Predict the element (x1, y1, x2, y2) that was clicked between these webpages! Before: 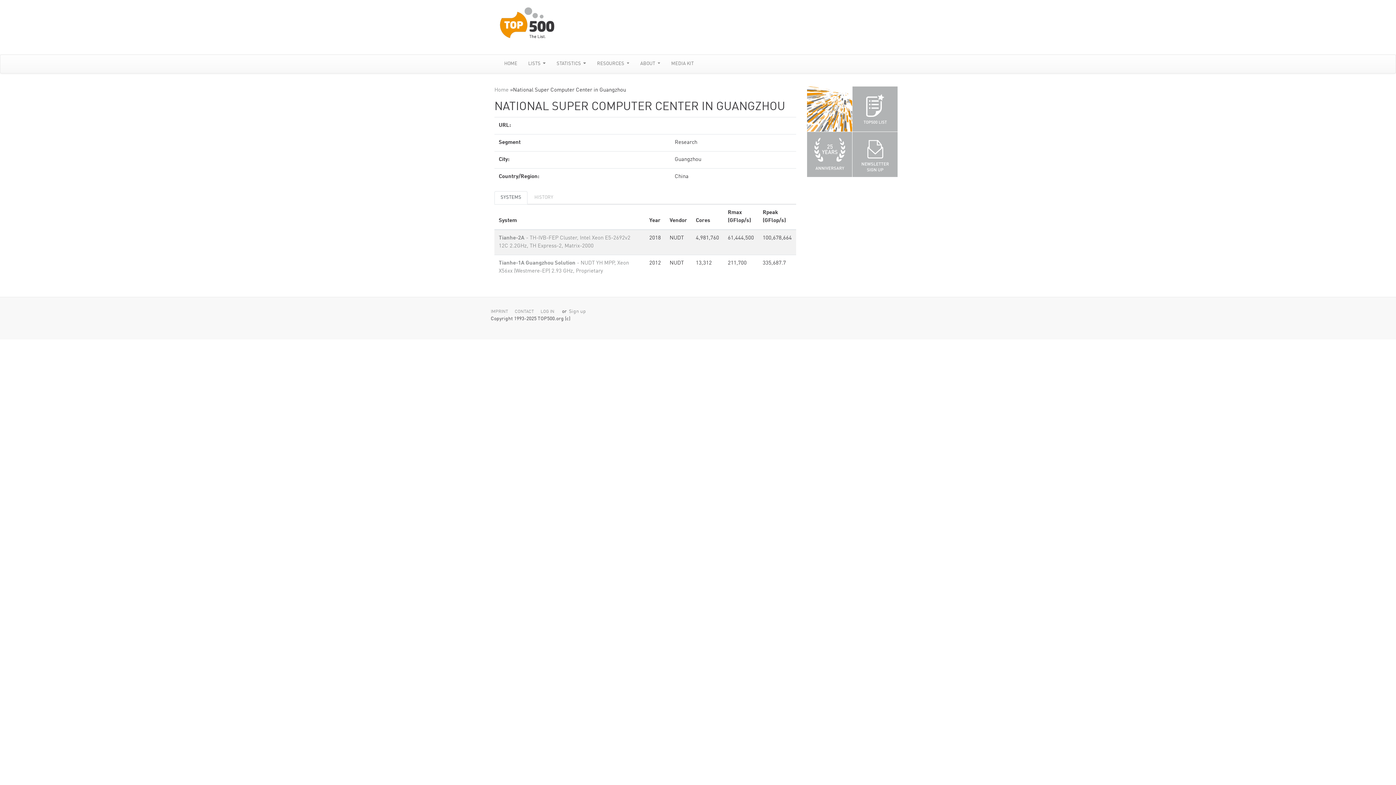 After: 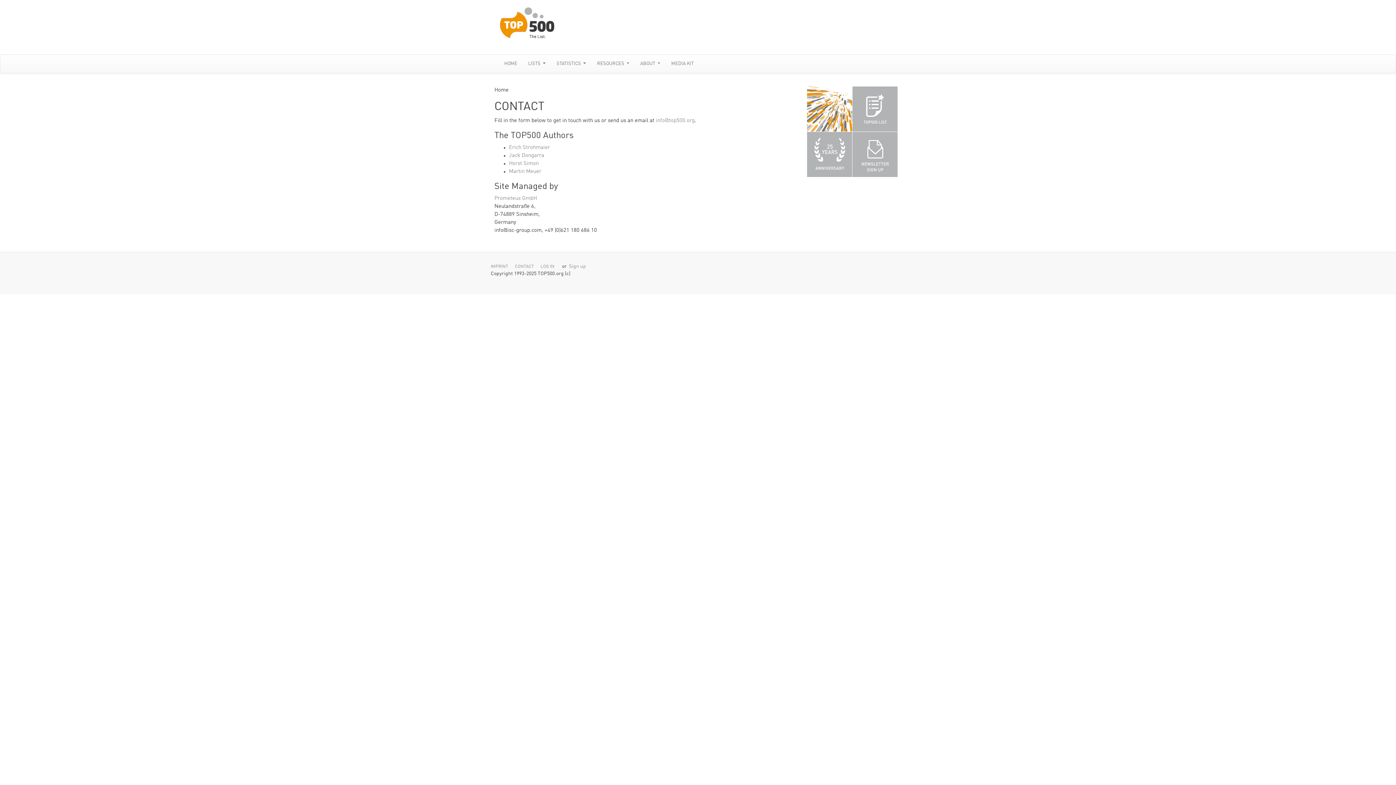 Action: label: CONTACT bbox: (514, 309, 534, 314)